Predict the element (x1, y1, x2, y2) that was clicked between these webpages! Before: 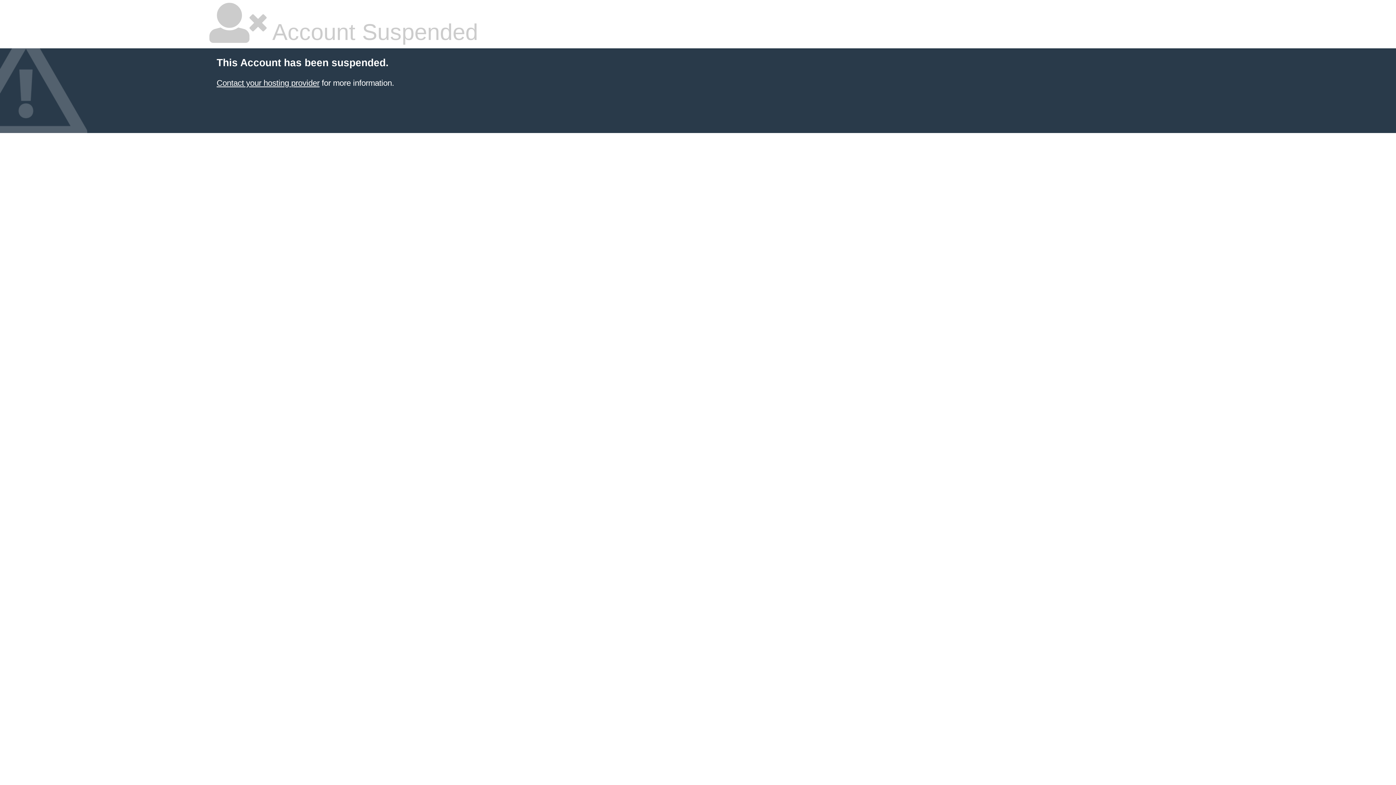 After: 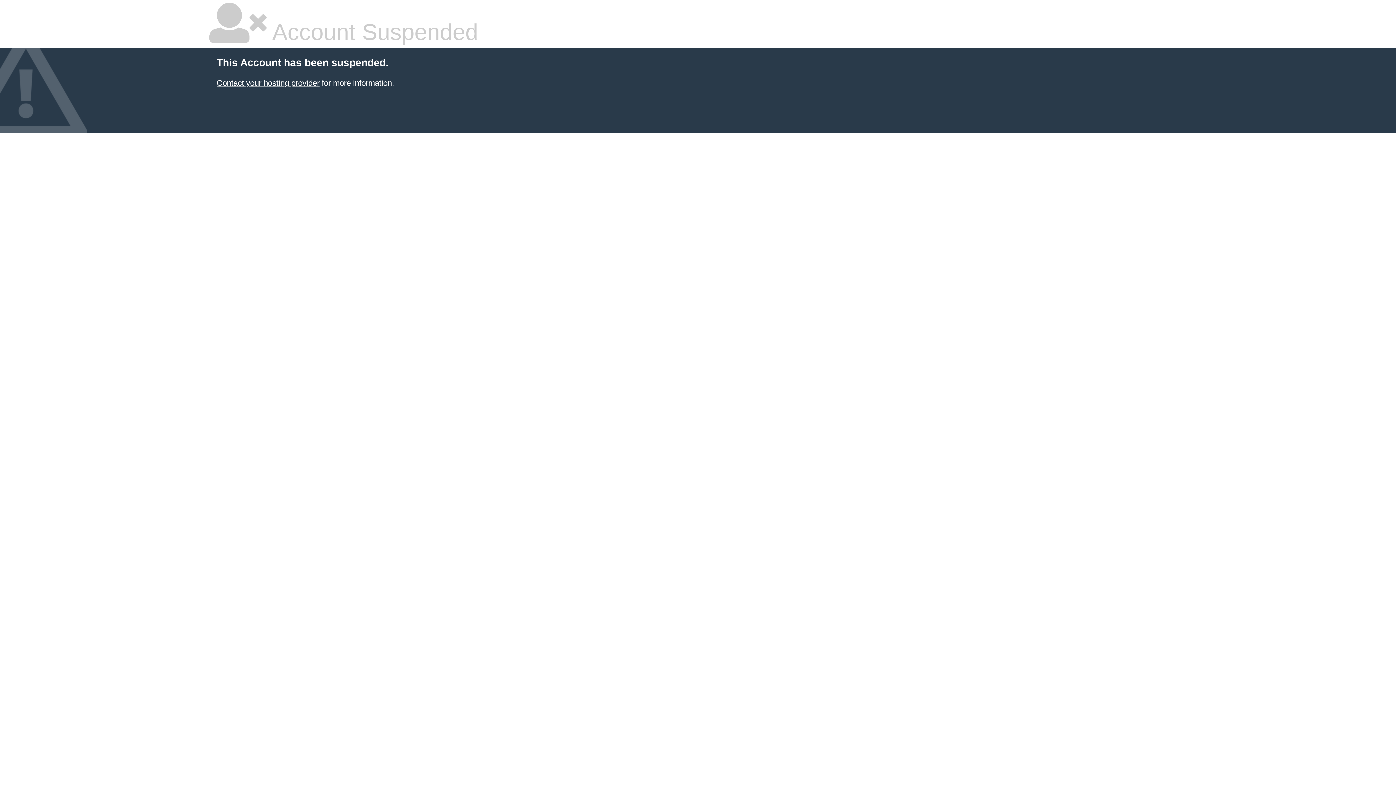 Action: bbox: (216, 78, 319, 87) label: Contact your hosting provider